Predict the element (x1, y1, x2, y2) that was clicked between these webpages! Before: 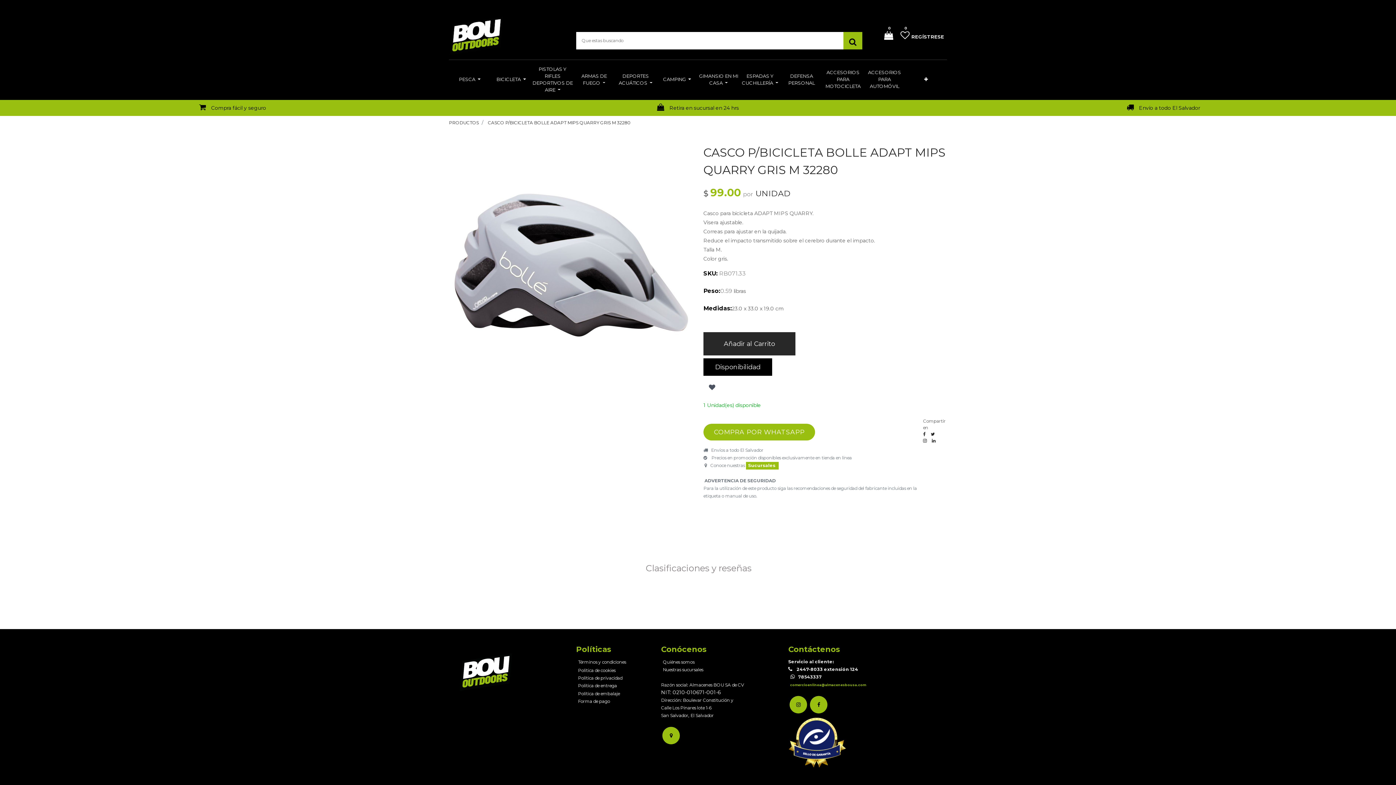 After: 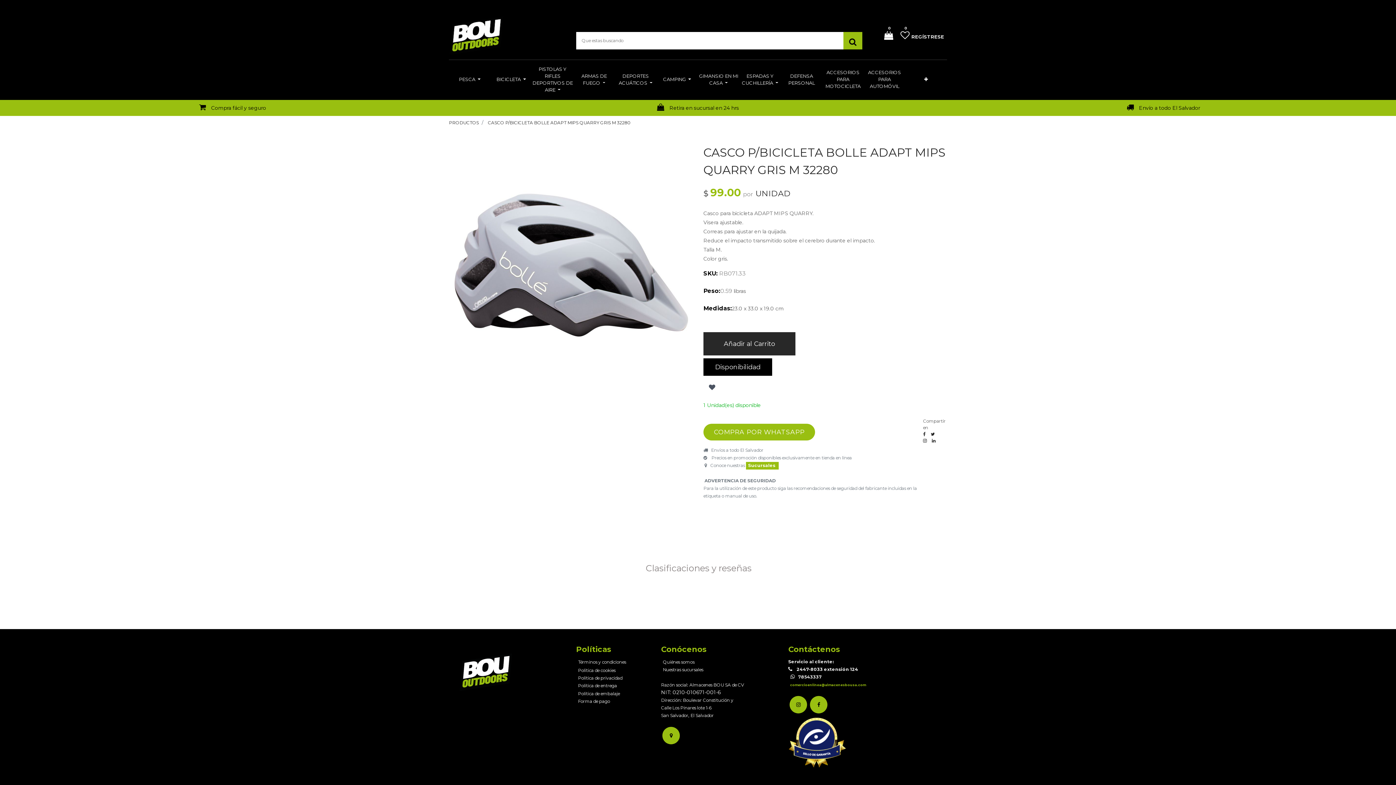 Action: bbox: (576, 658, 627, 666) label: Términos y condiciones